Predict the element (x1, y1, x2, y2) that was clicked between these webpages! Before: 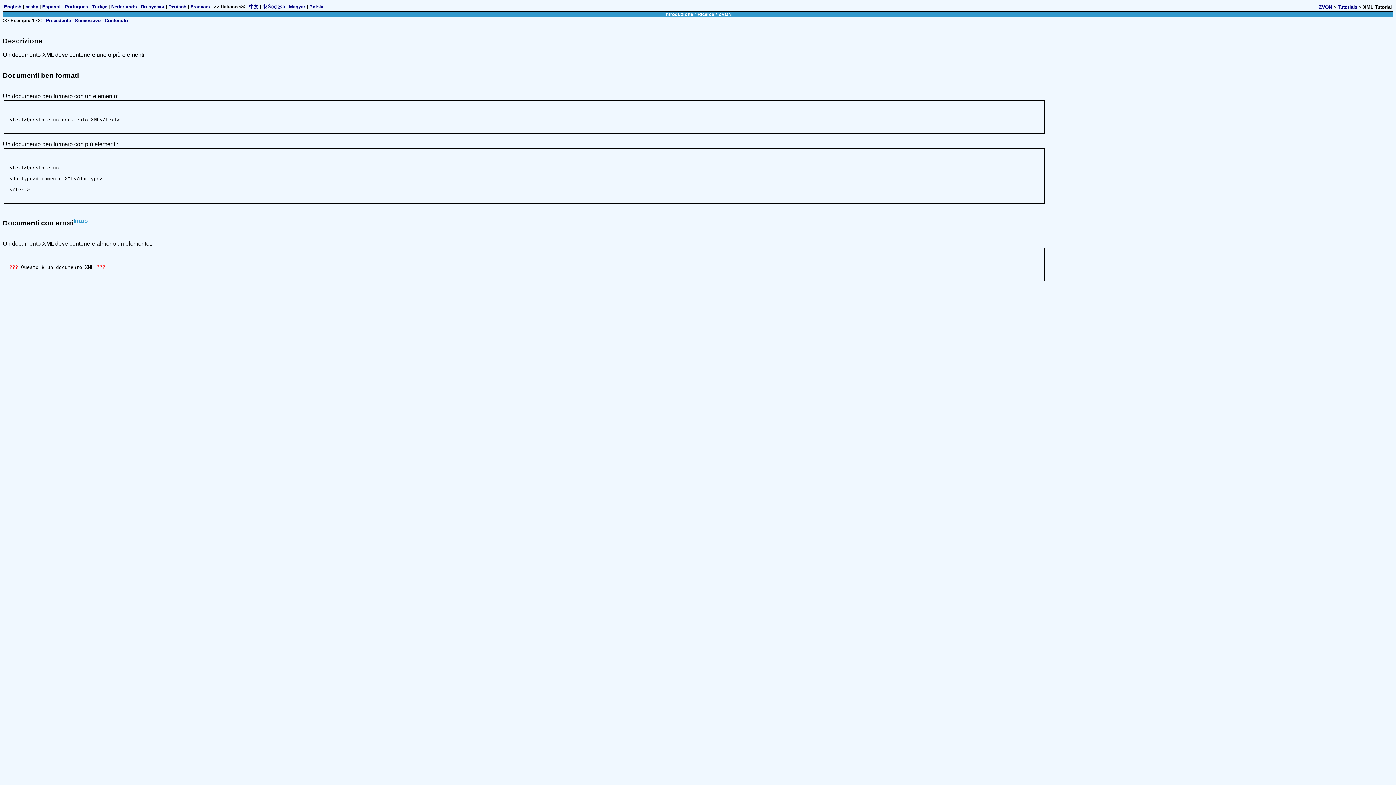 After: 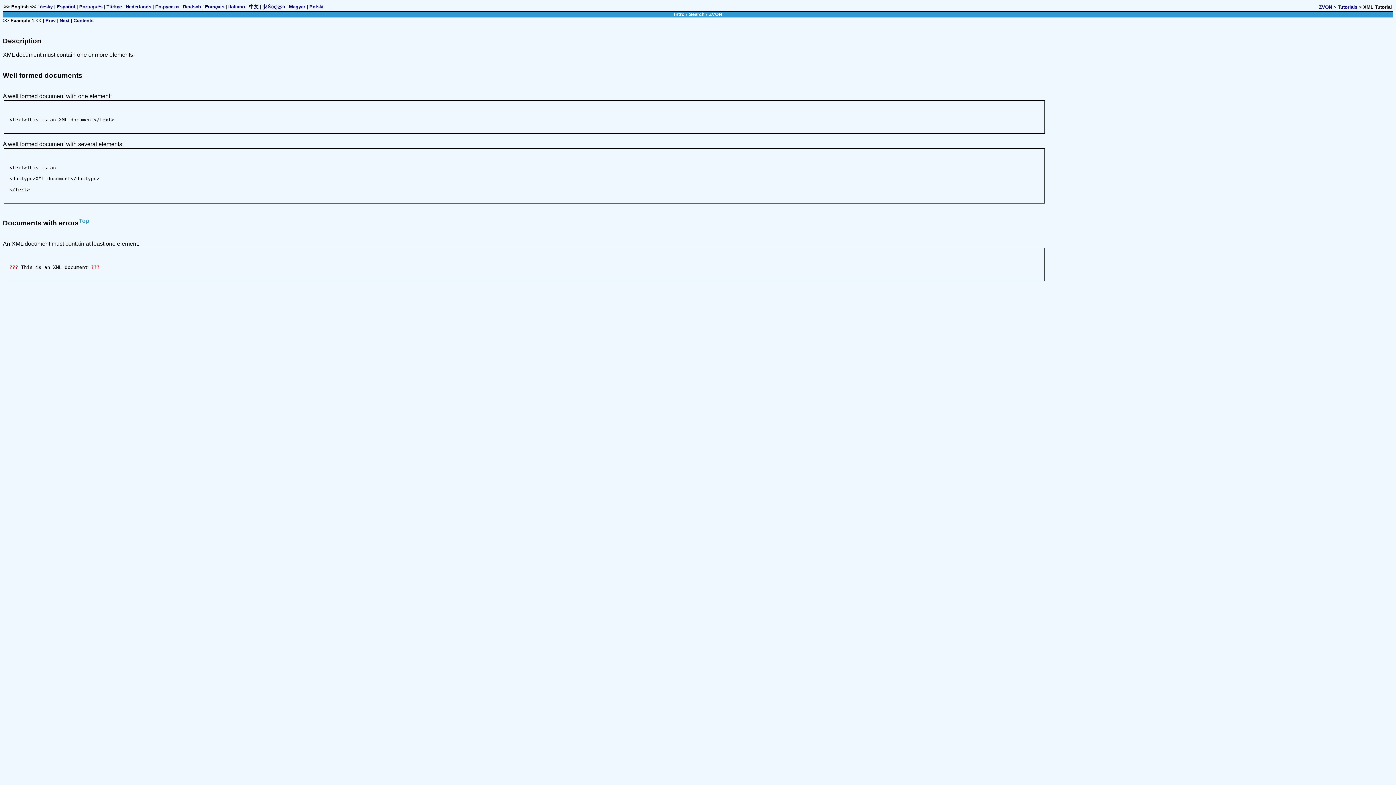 Action: bbox: (4, 4, 21, 9) label: English